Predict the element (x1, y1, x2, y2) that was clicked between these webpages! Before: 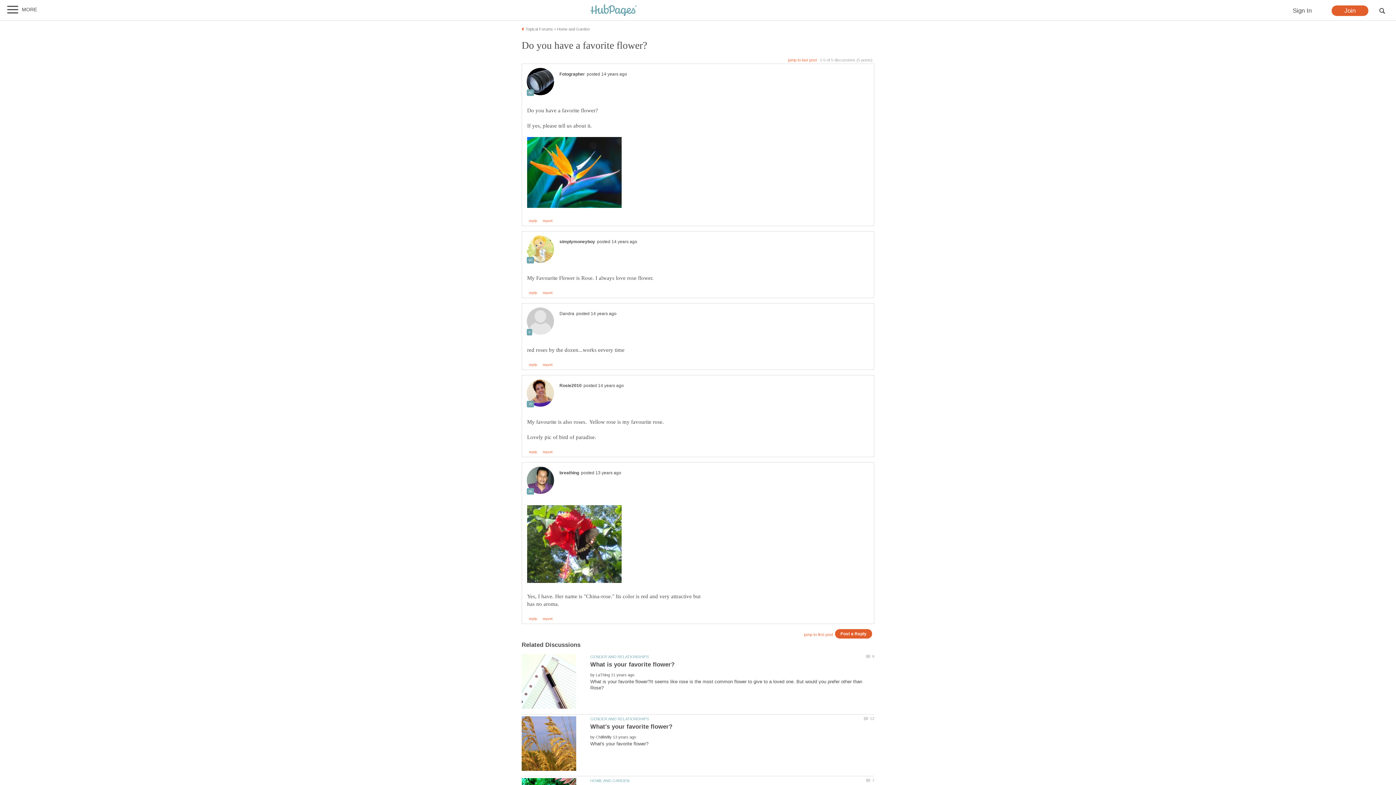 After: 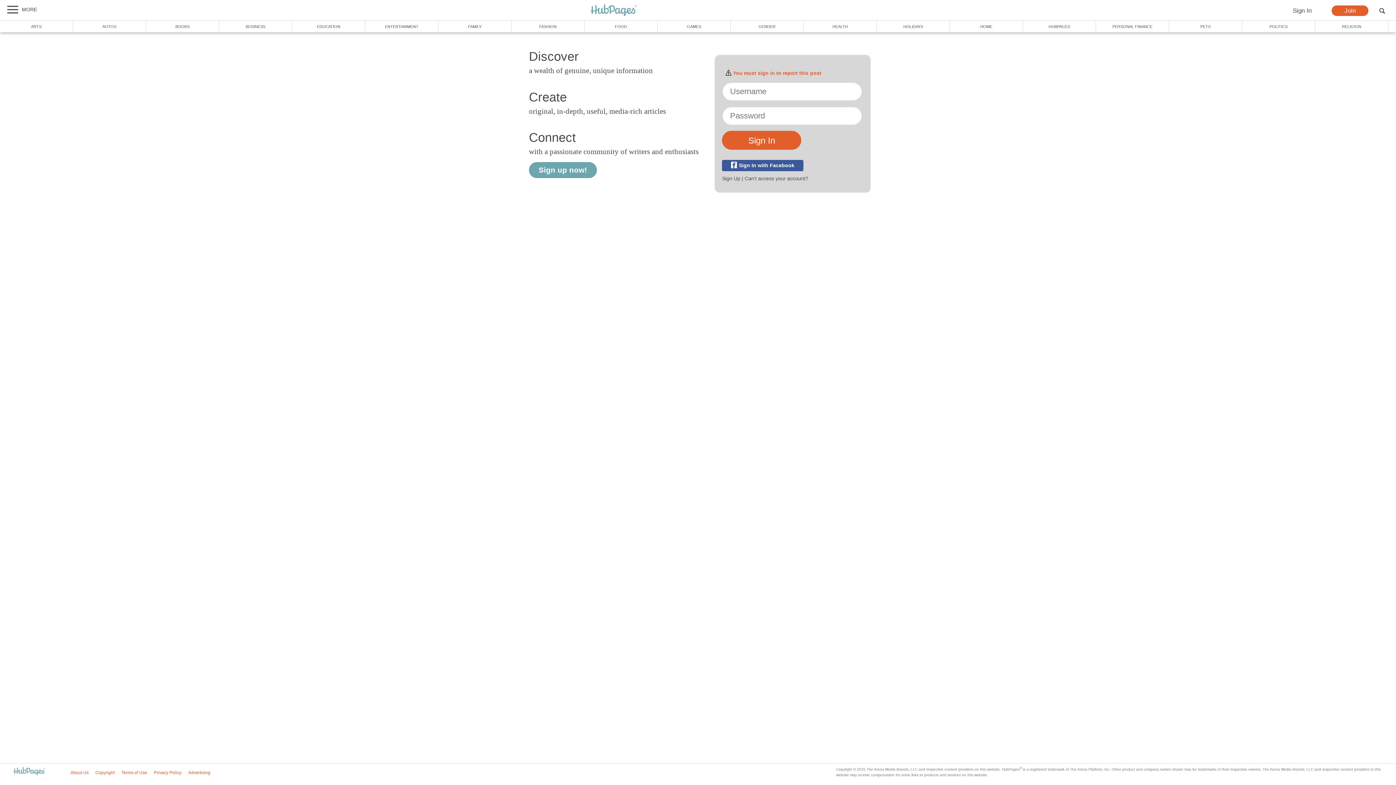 Action: bbox: (542, 219, 552, 223) label: report